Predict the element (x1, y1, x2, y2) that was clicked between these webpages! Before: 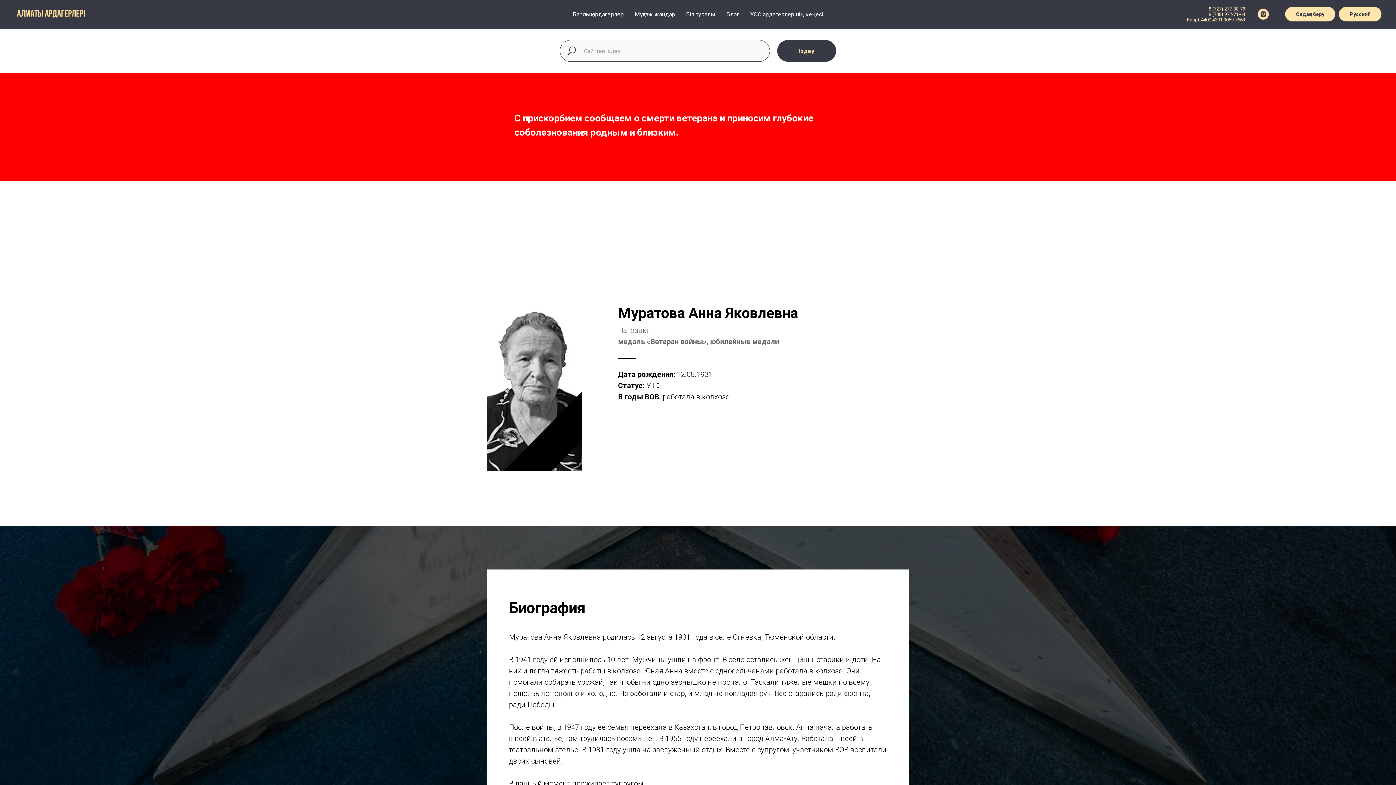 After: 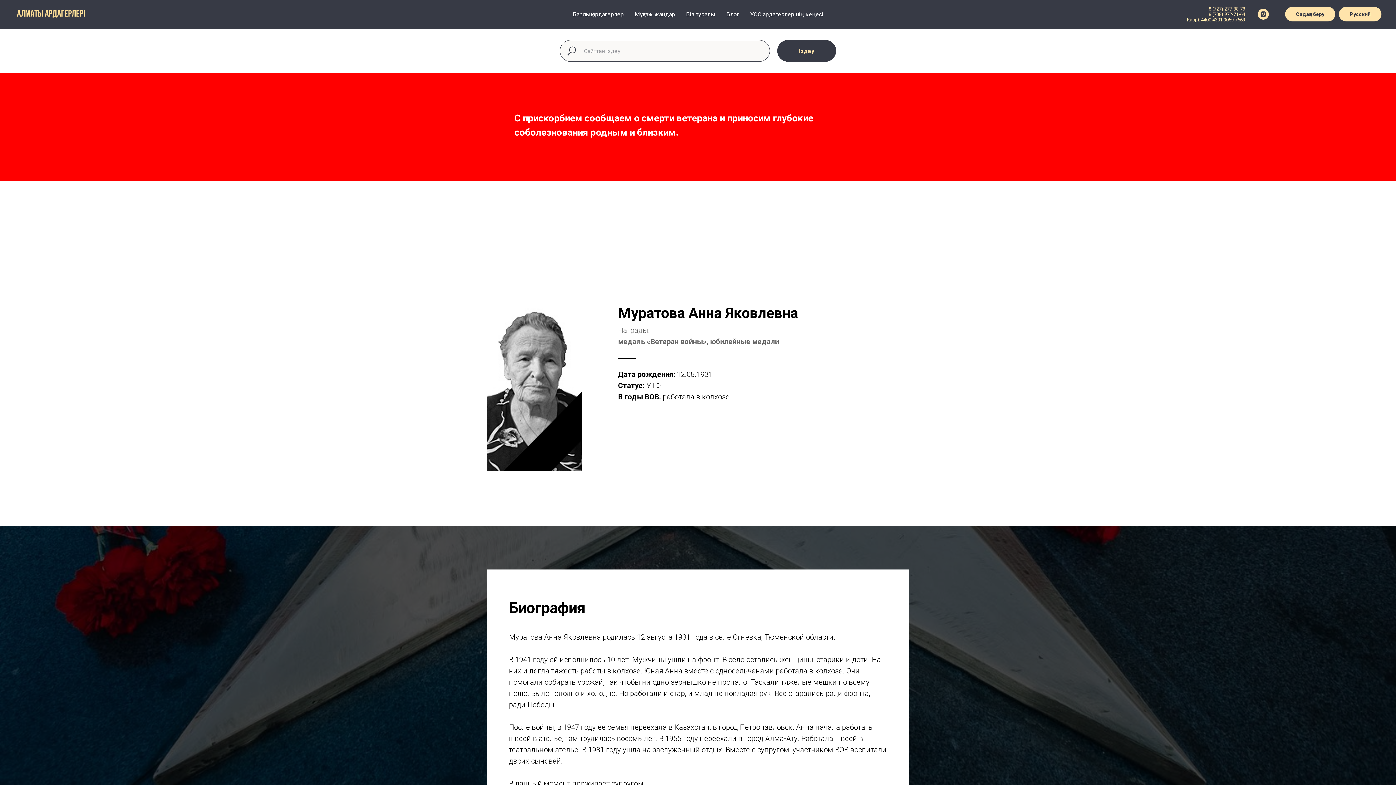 Action: bbox: (777, 40, 836, 61) label: Іздеу